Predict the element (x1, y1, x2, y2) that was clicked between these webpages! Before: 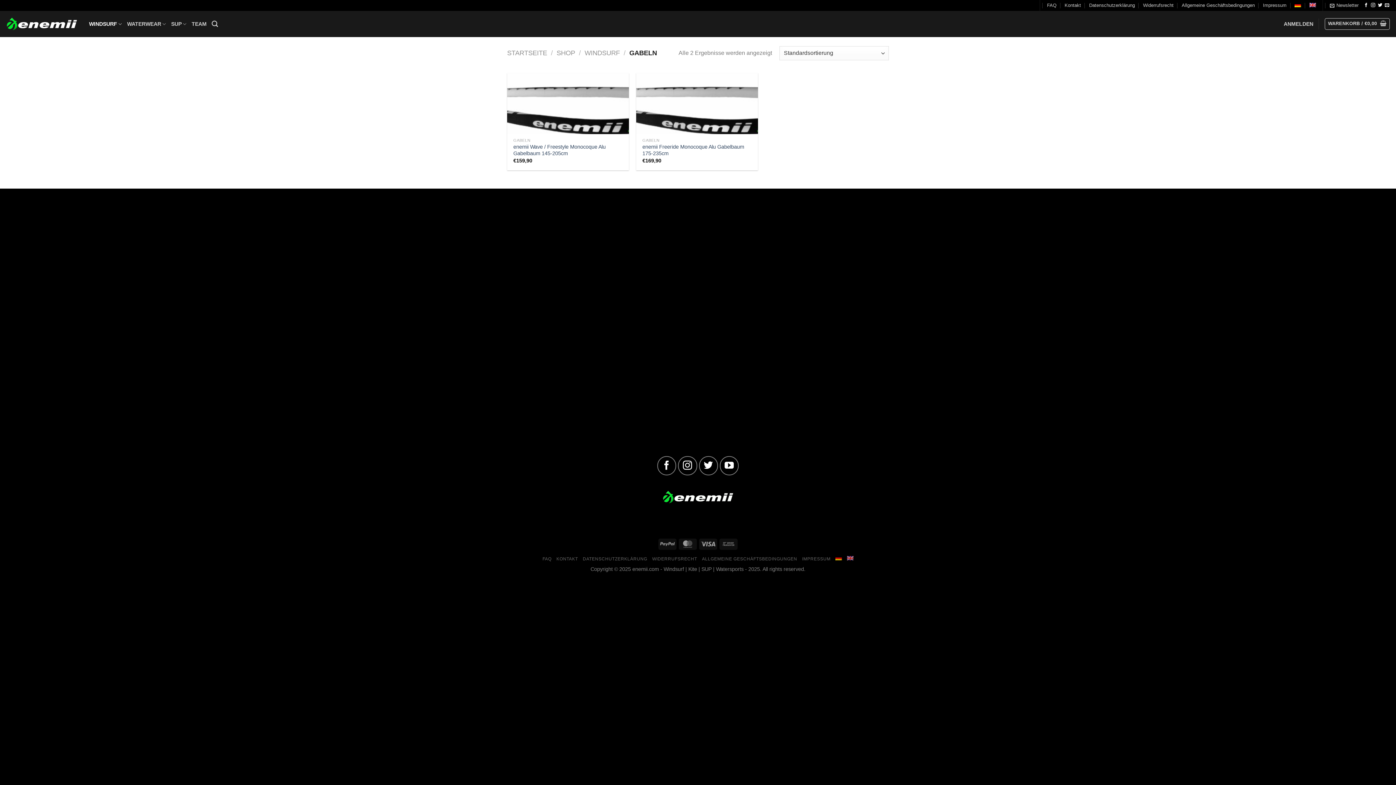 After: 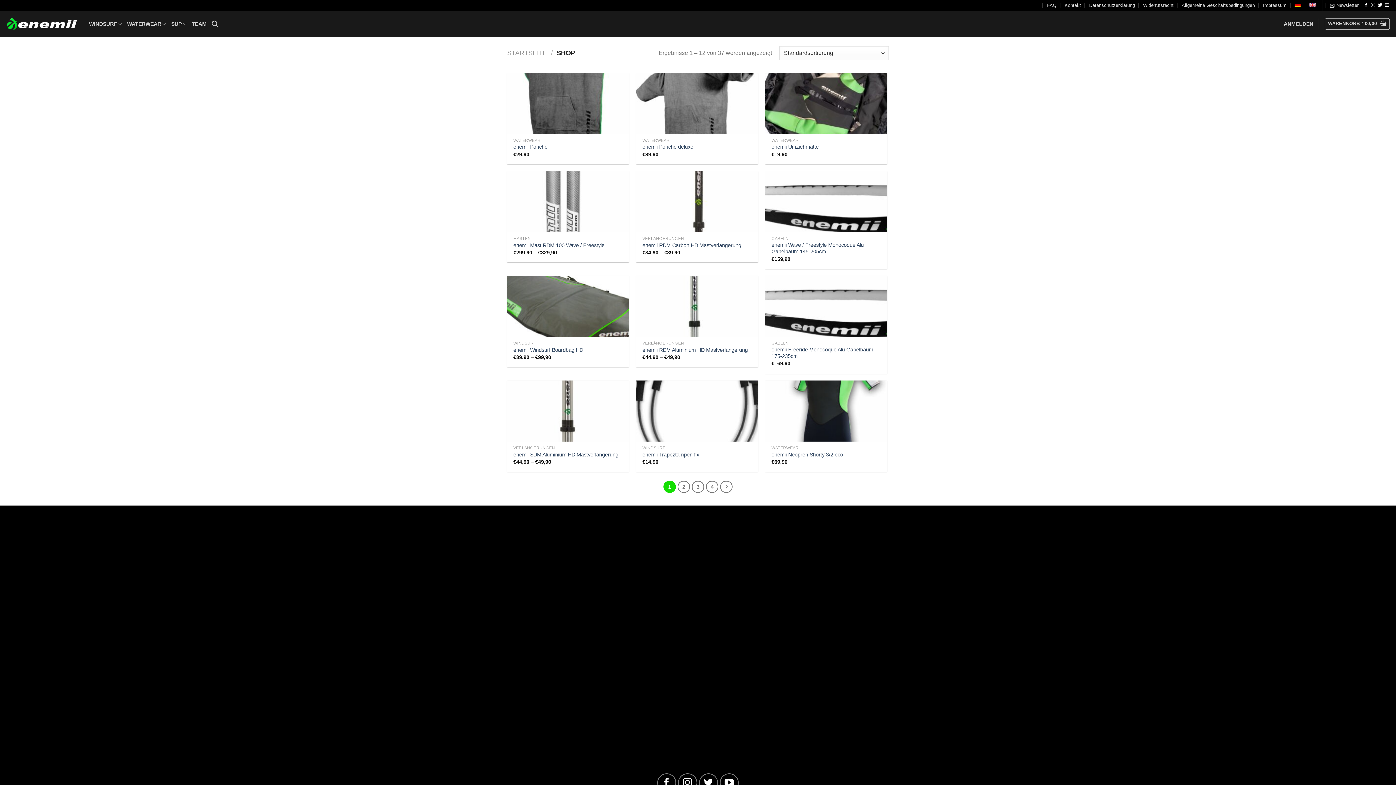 Action: bbox: (556, 49, 575, 56) label: SHOP